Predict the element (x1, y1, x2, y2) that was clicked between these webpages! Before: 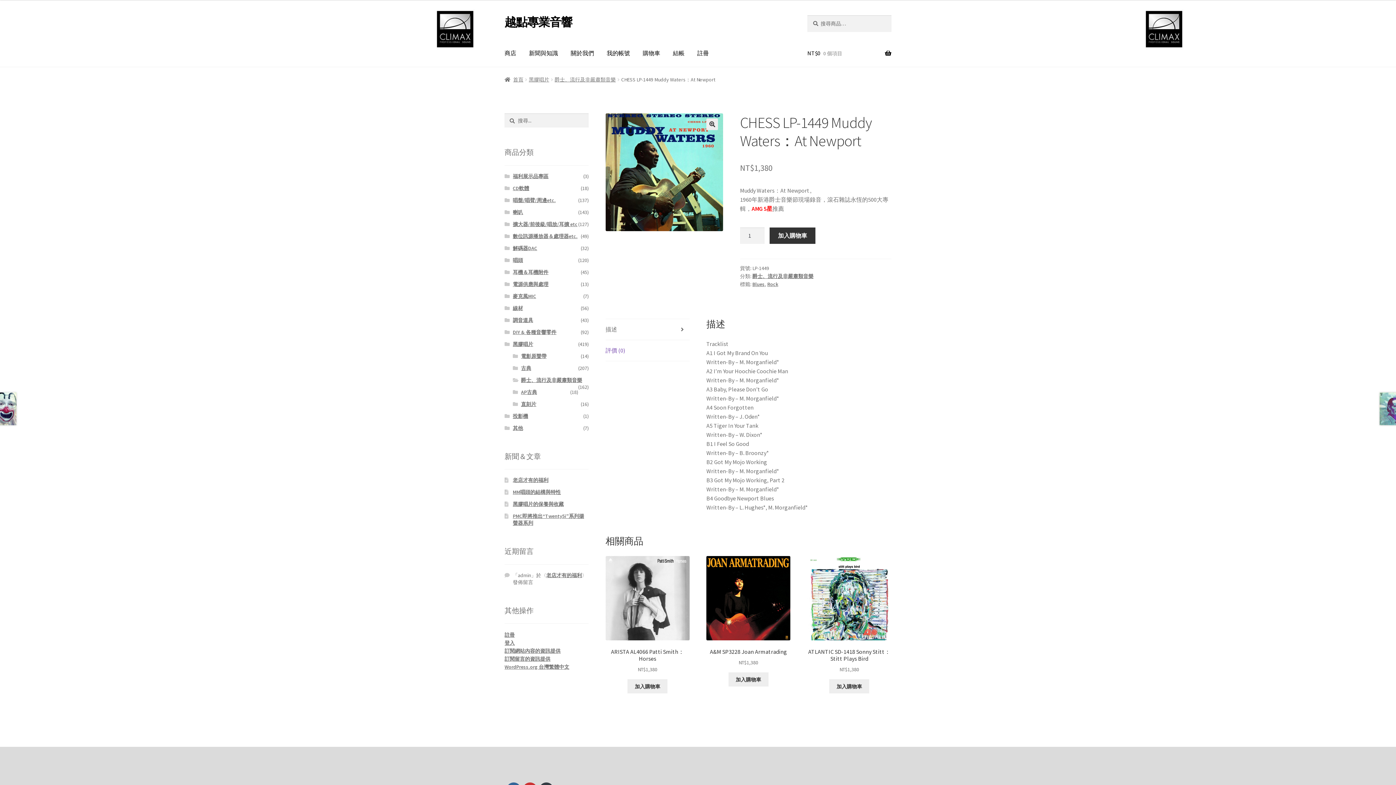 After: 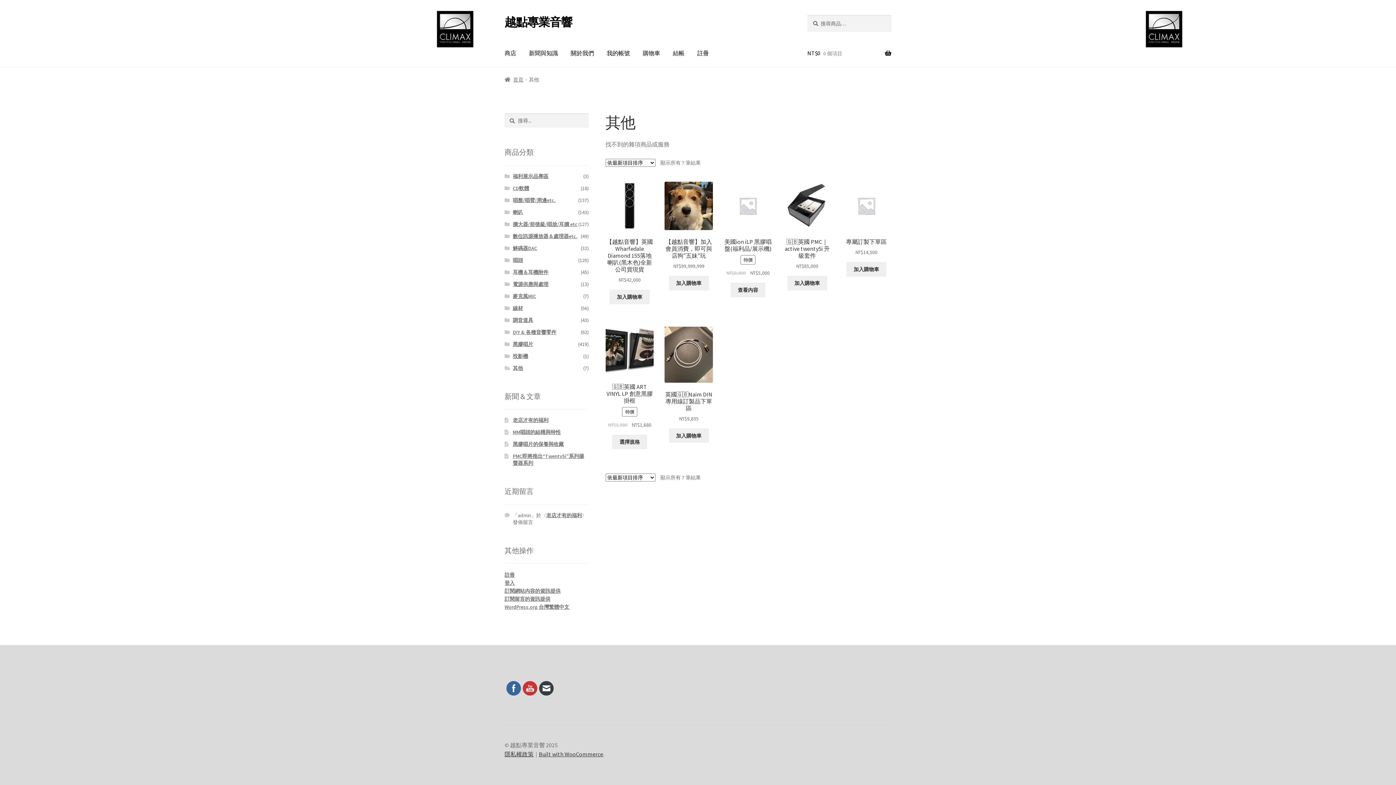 Action: label: 其他 bbox: (512, 425, 523, 431)